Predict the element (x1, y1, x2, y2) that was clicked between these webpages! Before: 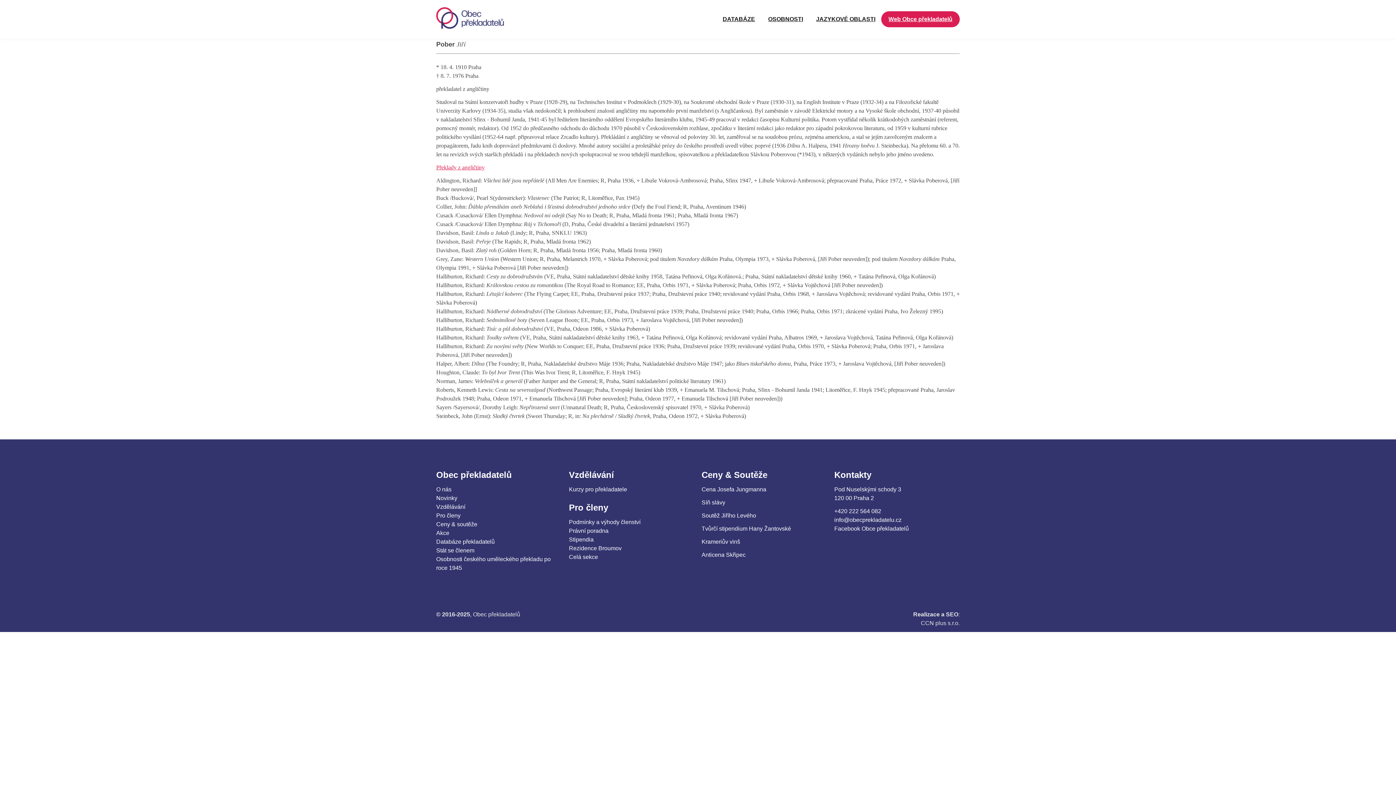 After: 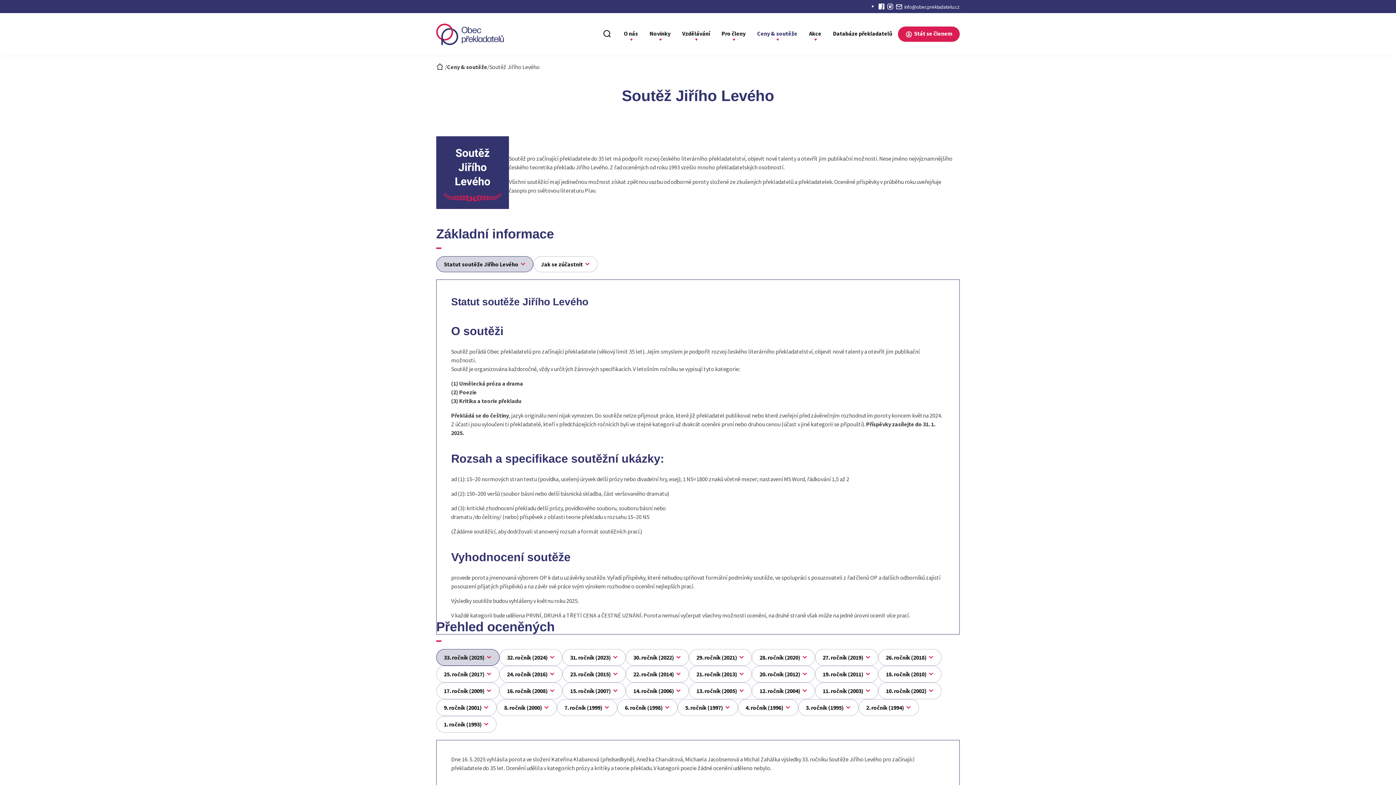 Action: bbox: (701, 511, 827, 520) label: Soutěž Jiřího Levého